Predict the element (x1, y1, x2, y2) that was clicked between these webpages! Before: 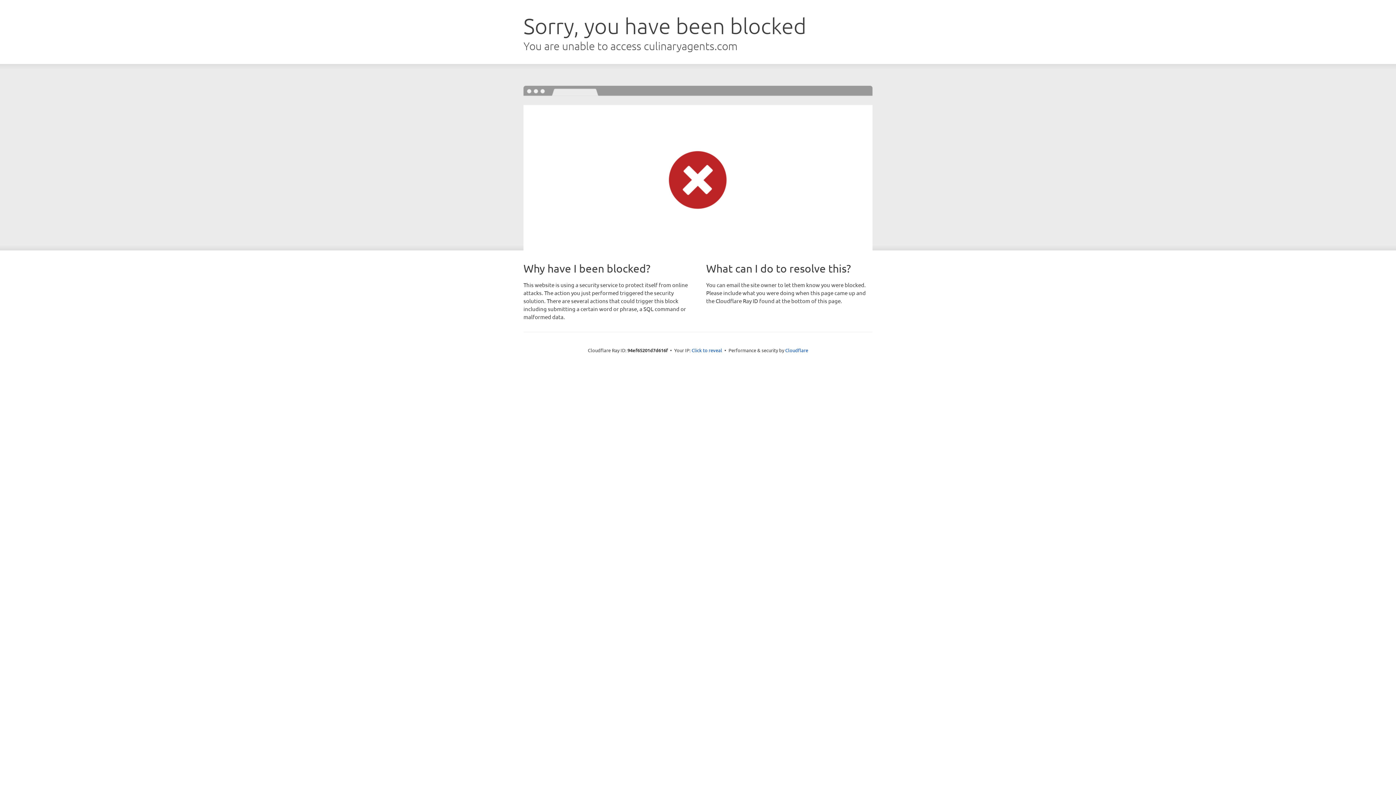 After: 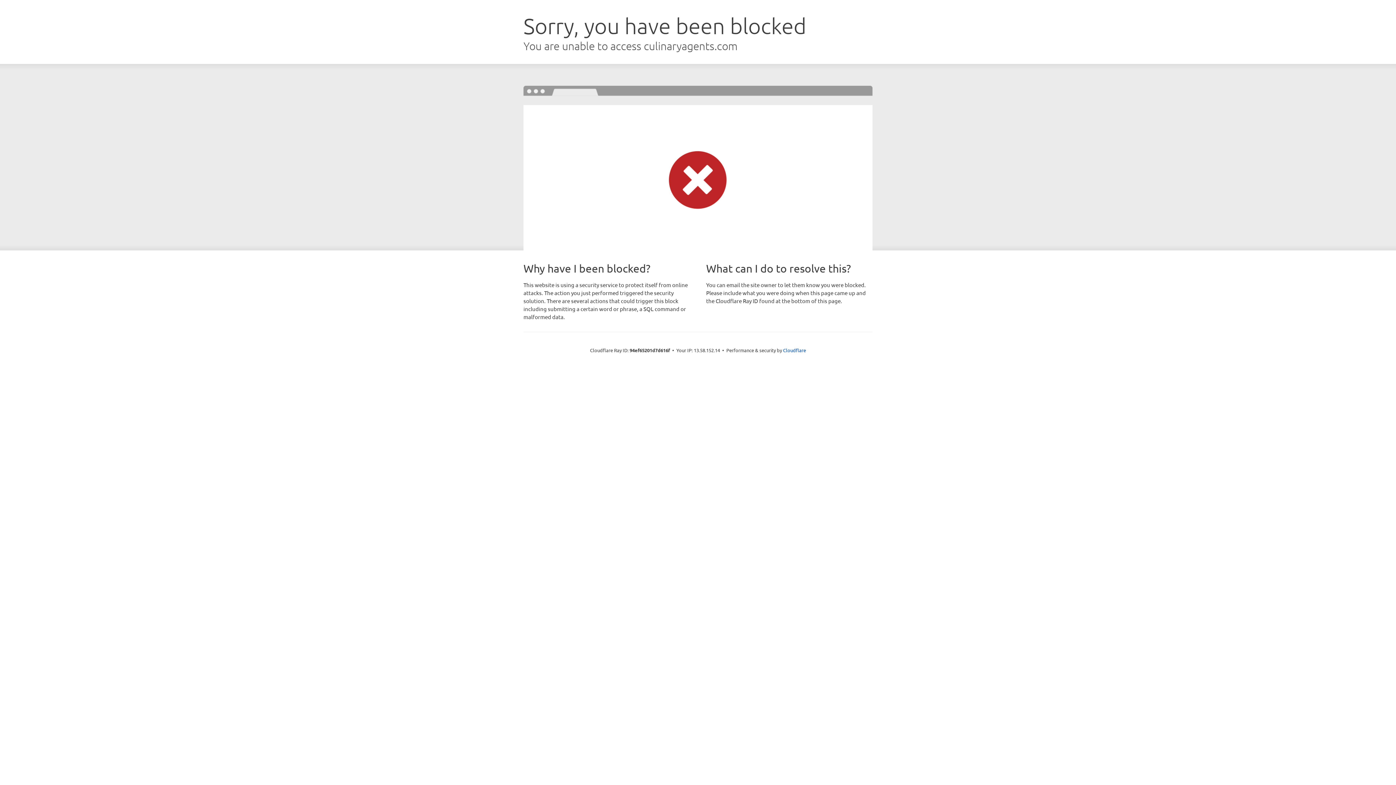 Action: bbox: (691, 346, 722, 353) label: Click to reveal